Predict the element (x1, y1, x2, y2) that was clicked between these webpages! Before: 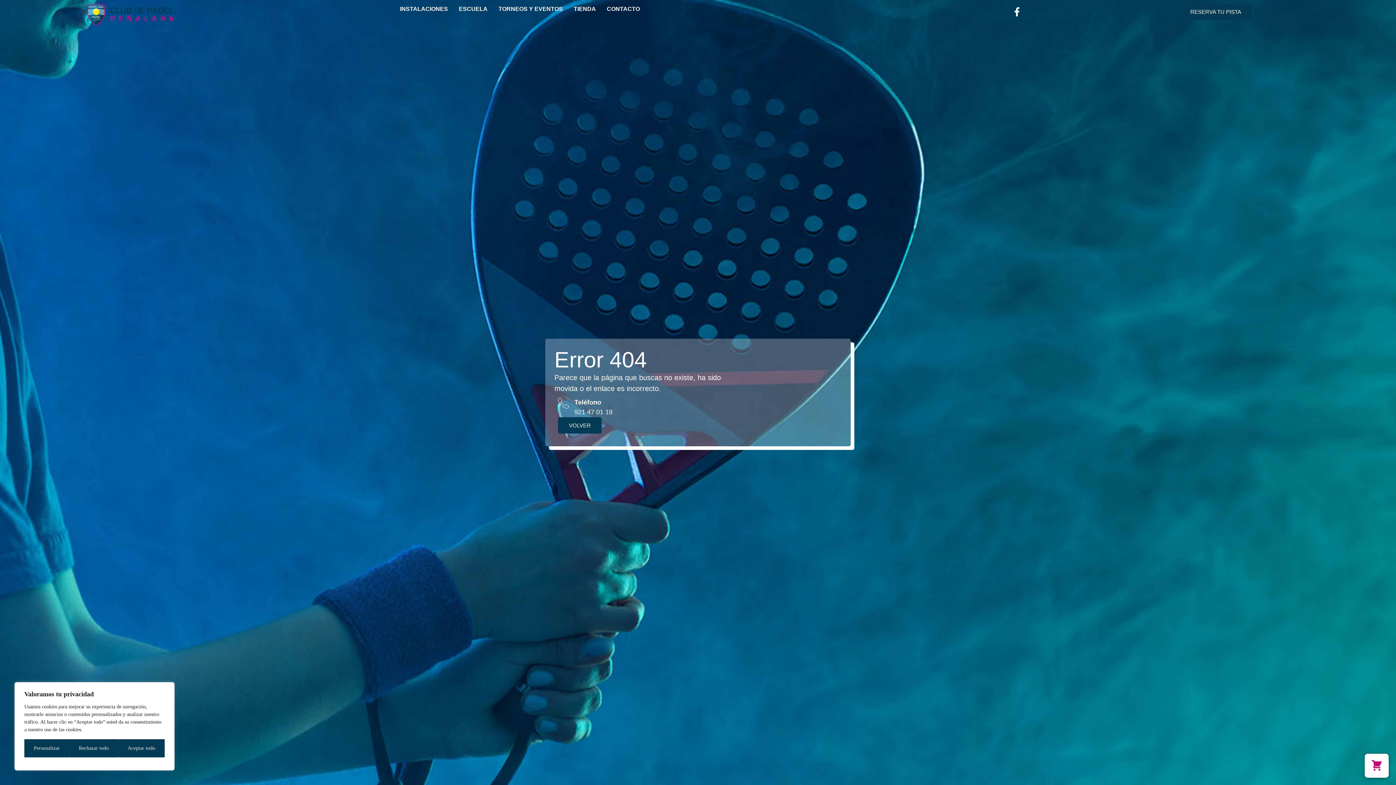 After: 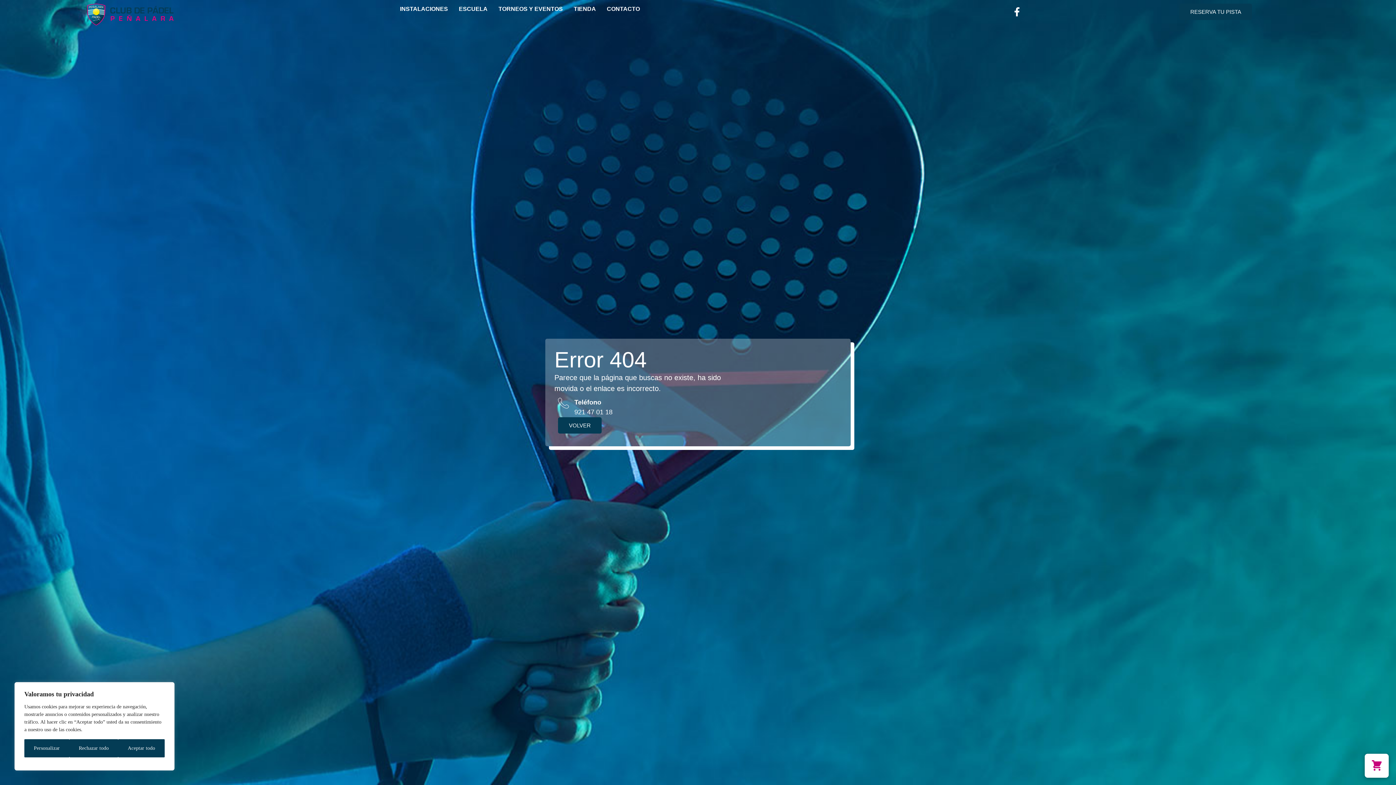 Action: label: Teléfono bbox: (558, 397, 569, 408)